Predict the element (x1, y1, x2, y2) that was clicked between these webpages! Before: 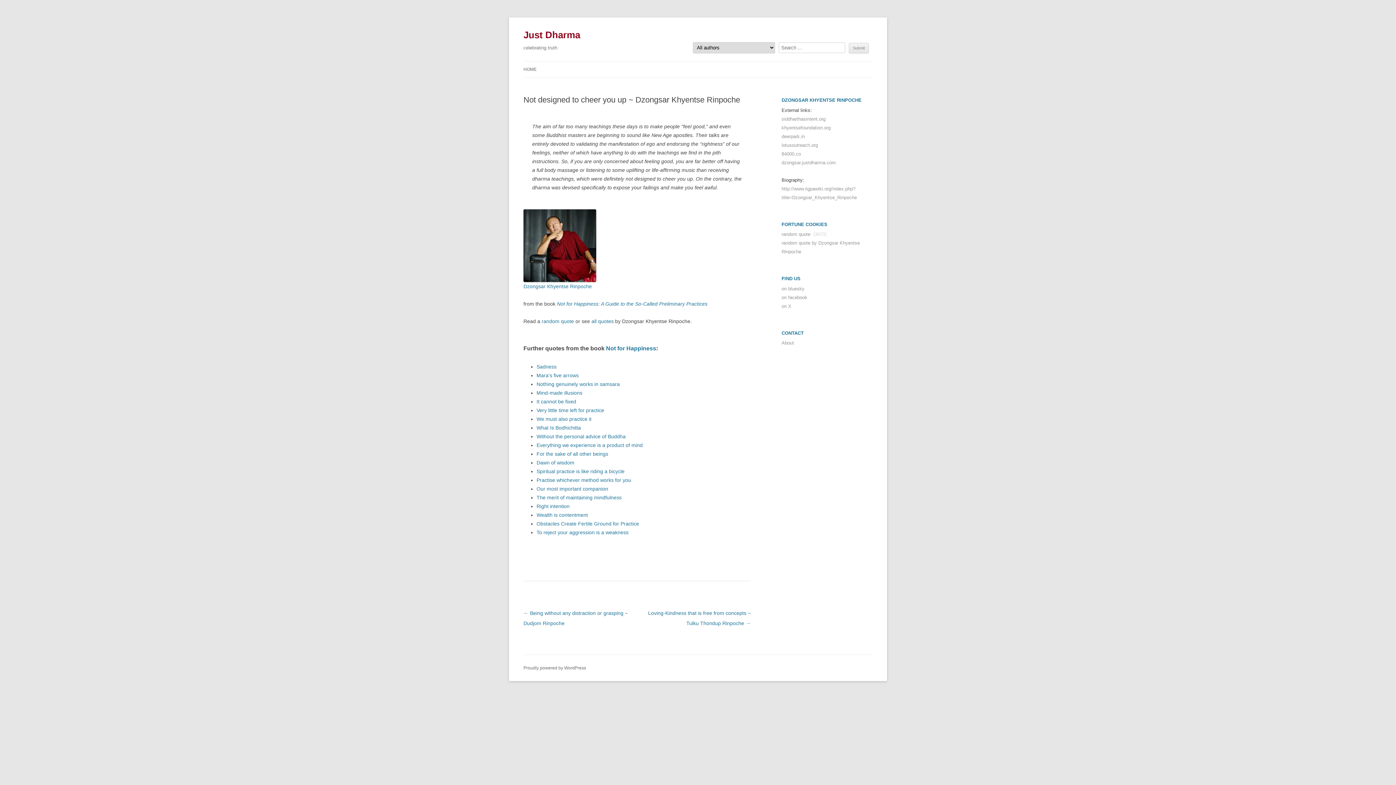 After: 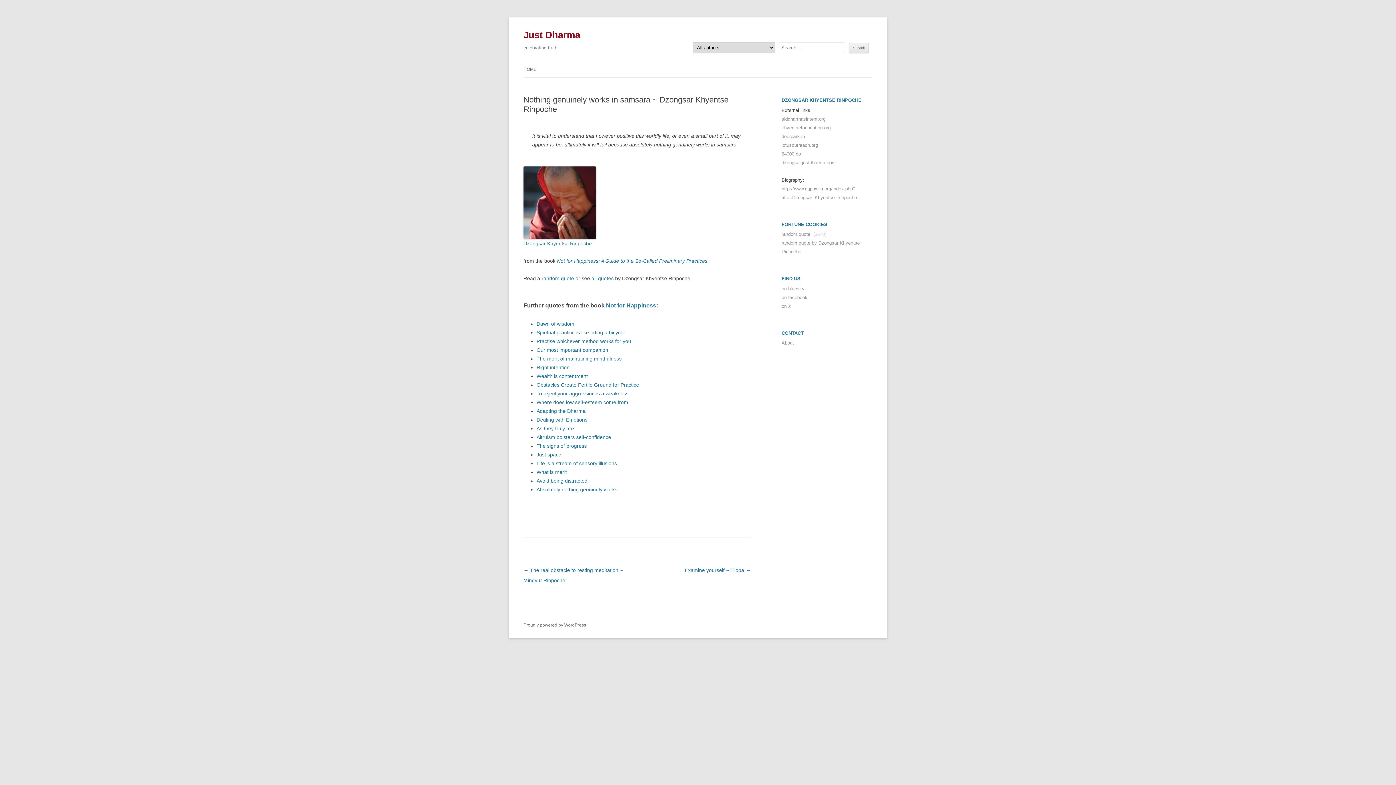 Action: bbox: (536, 381, 620, 387) label: Nothing genuinely works in samsara